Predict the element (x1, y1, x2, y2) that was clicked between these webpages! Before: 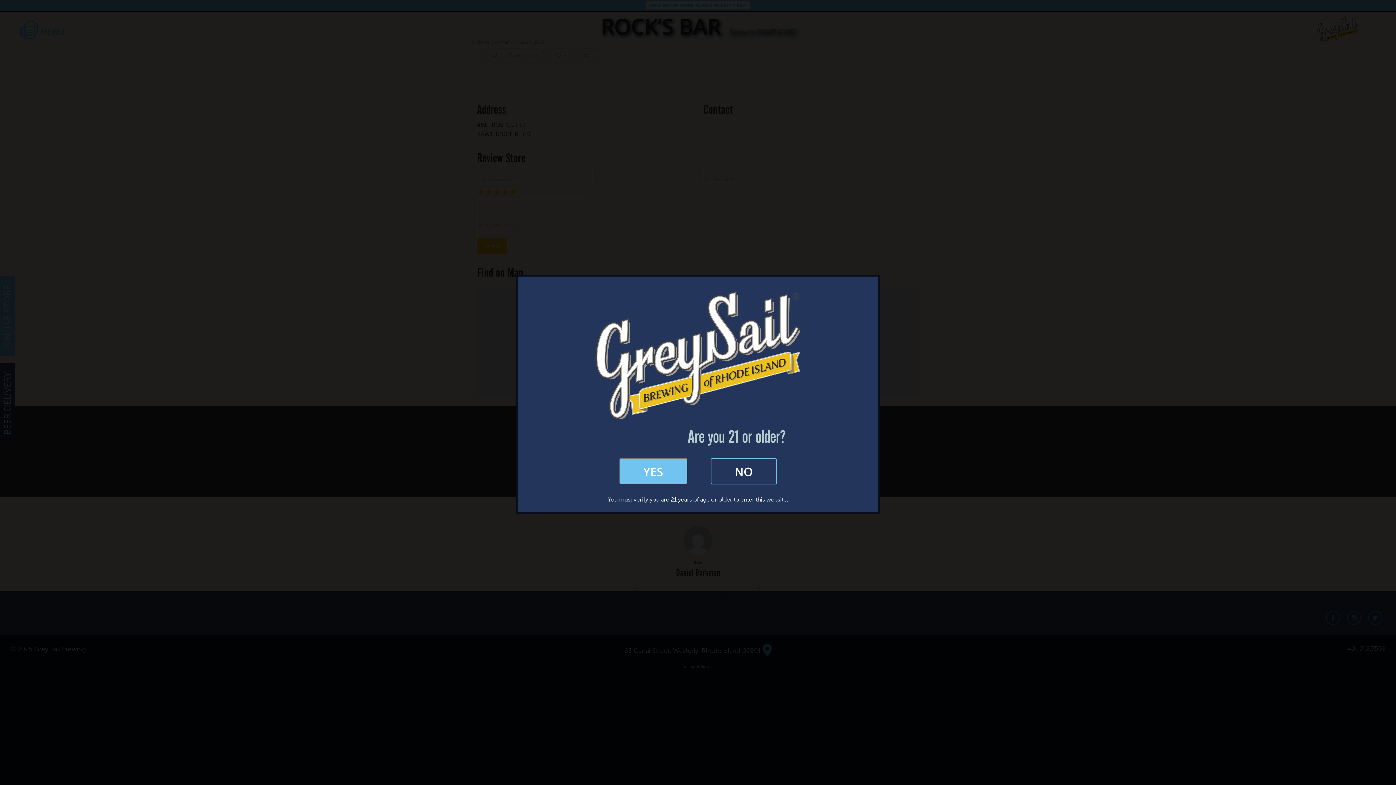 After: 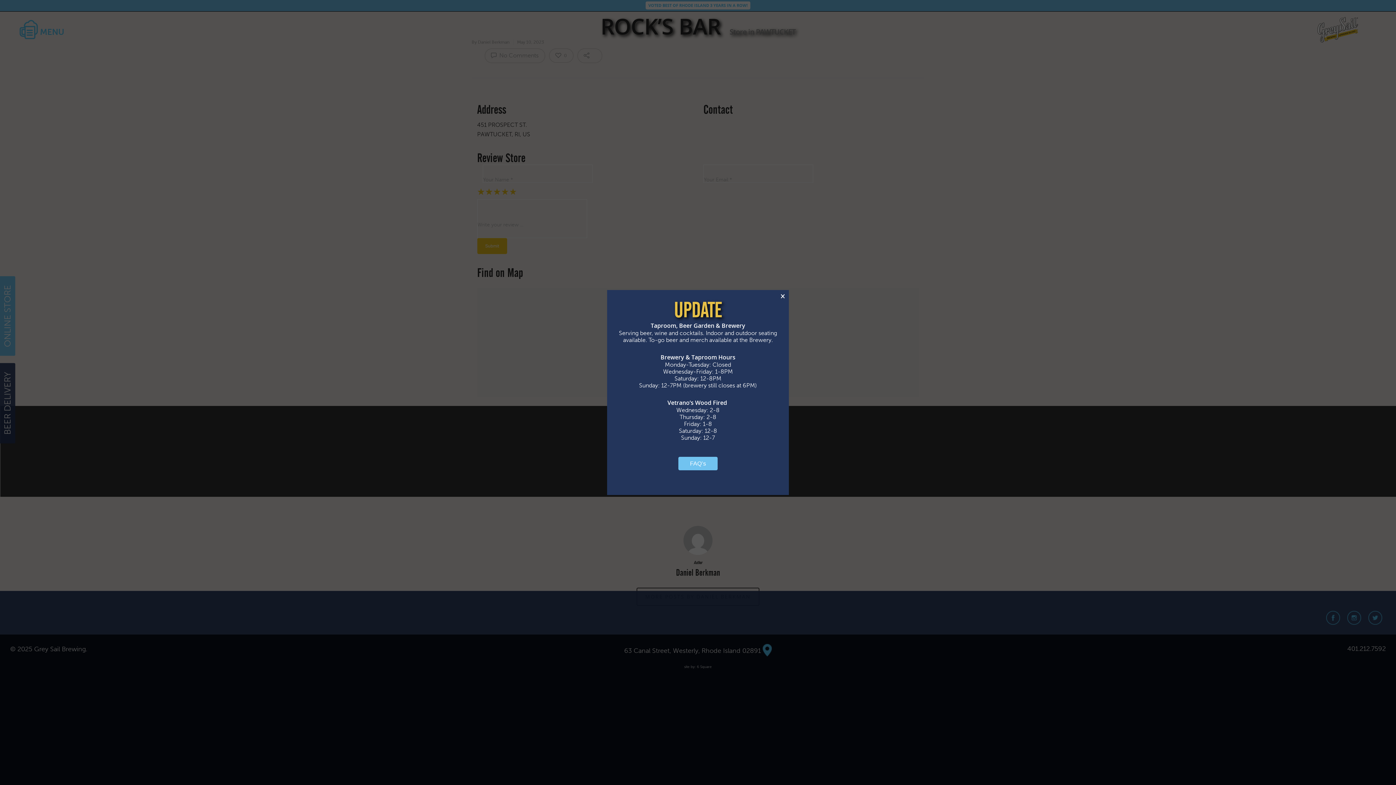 Action: bbox: (607, 470, 699, 477) label: YES